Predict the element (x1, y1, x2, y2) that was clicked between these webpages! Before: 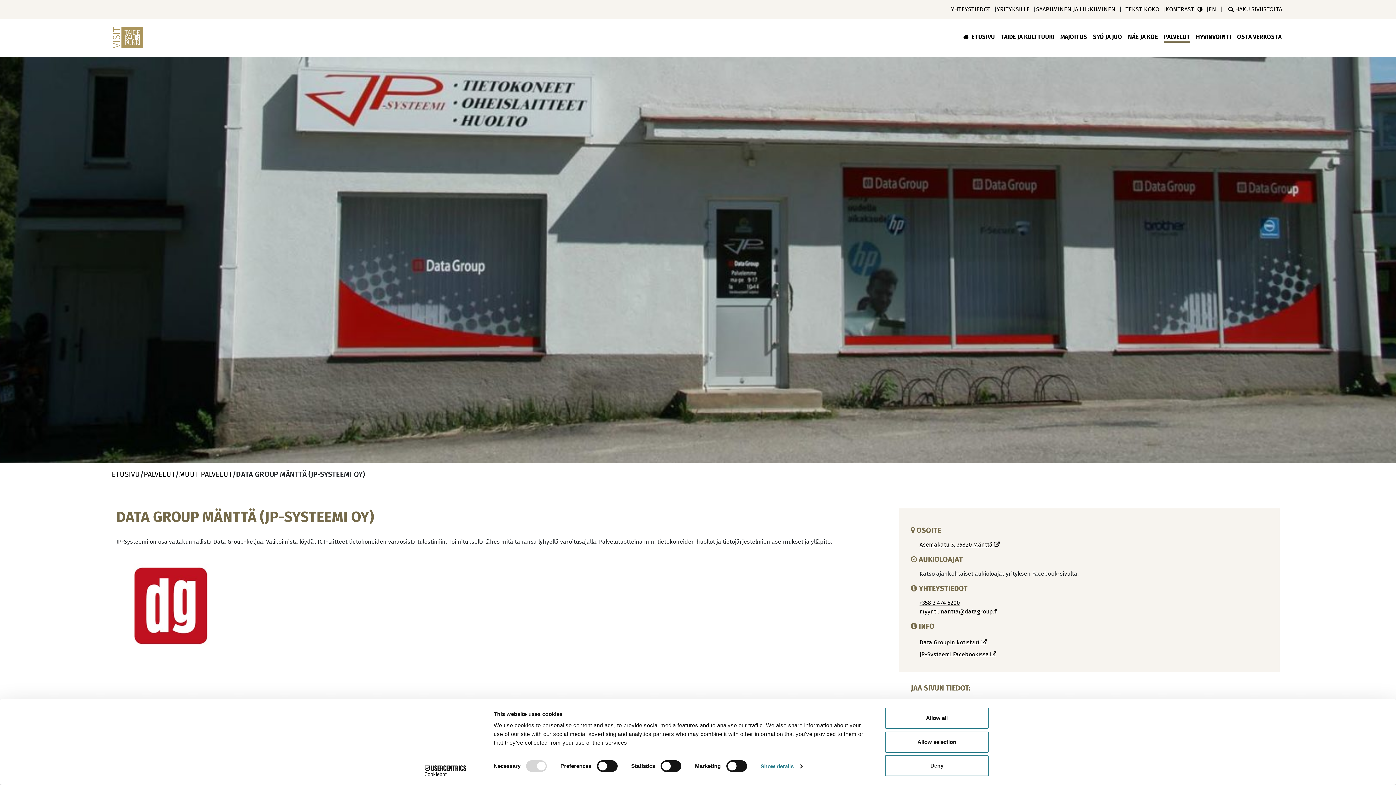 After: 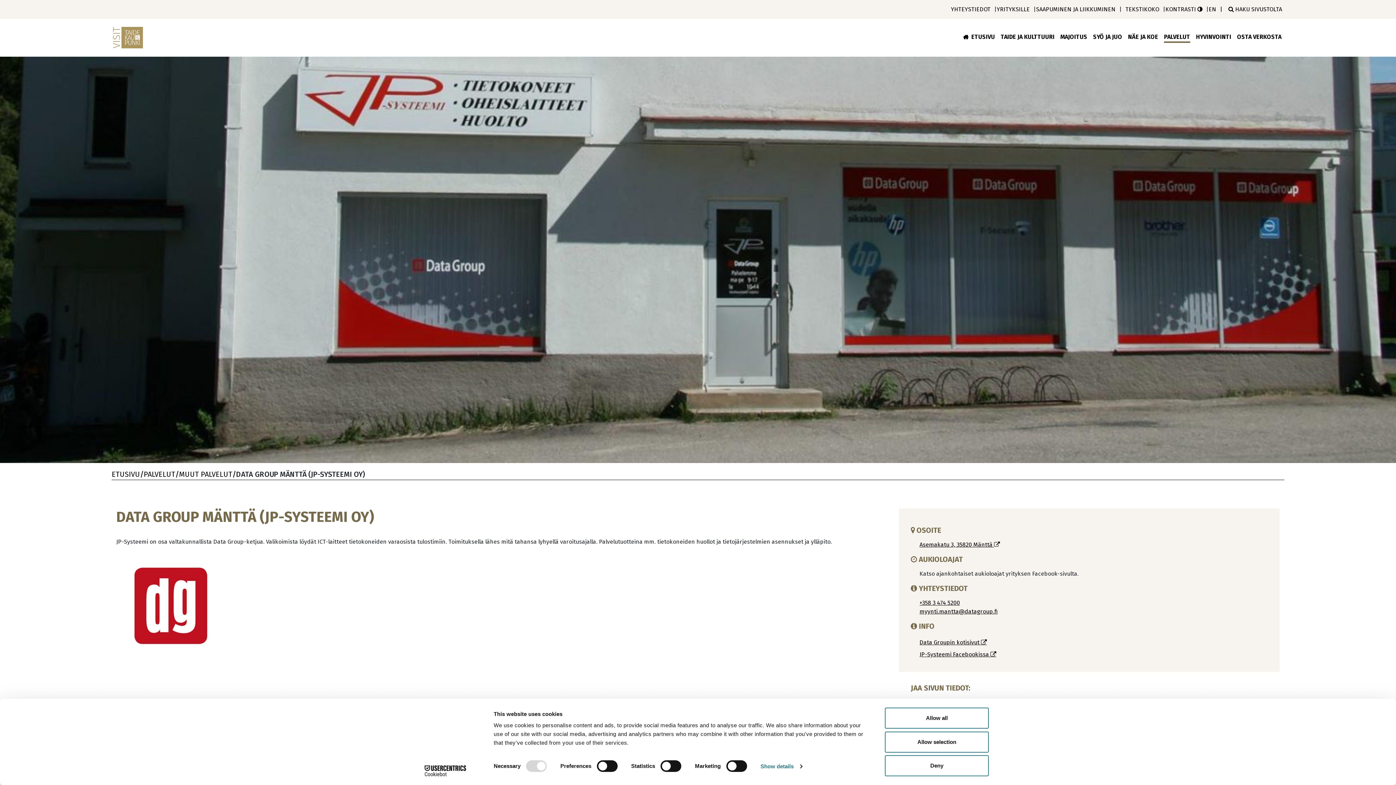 Action: label: +358 3 474 5200 bbox: (911, 598, 1268, 607)